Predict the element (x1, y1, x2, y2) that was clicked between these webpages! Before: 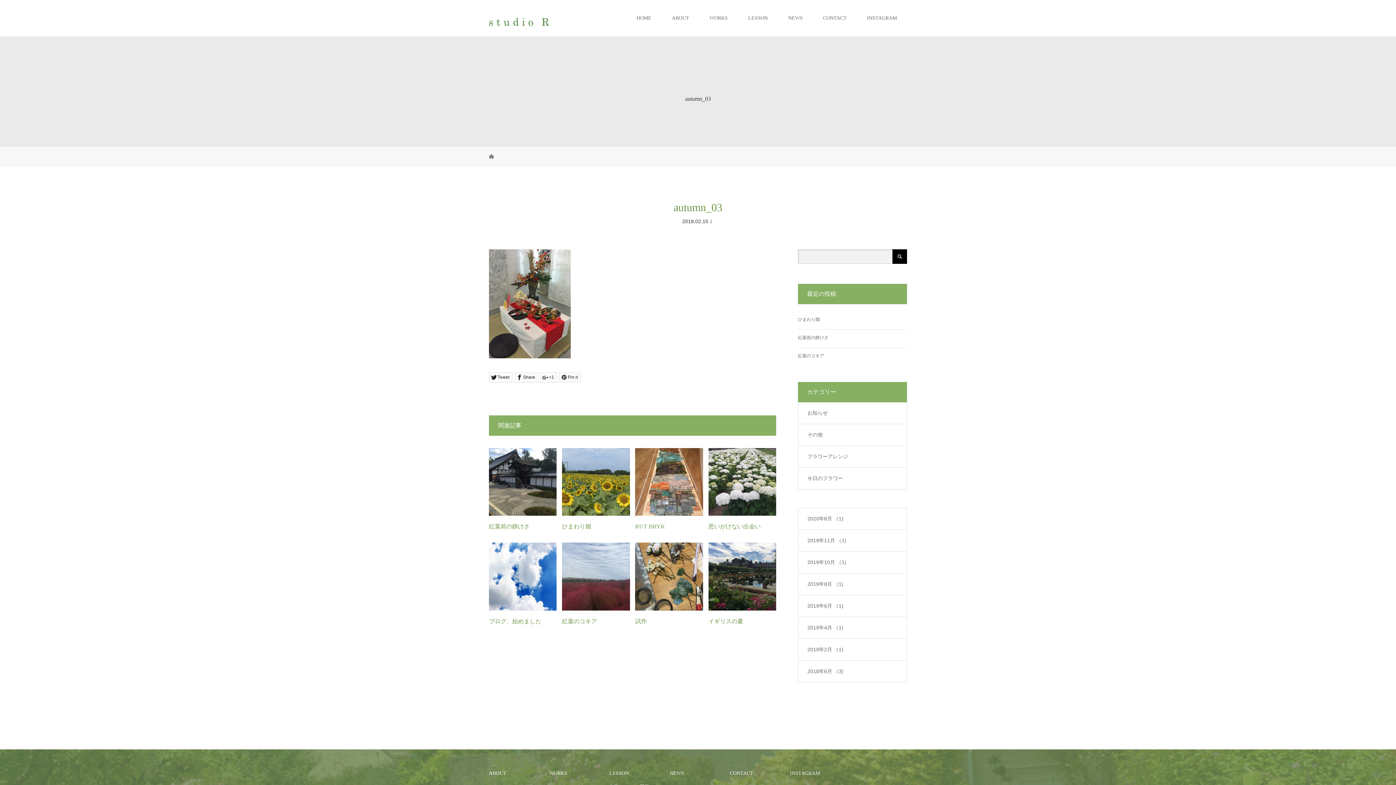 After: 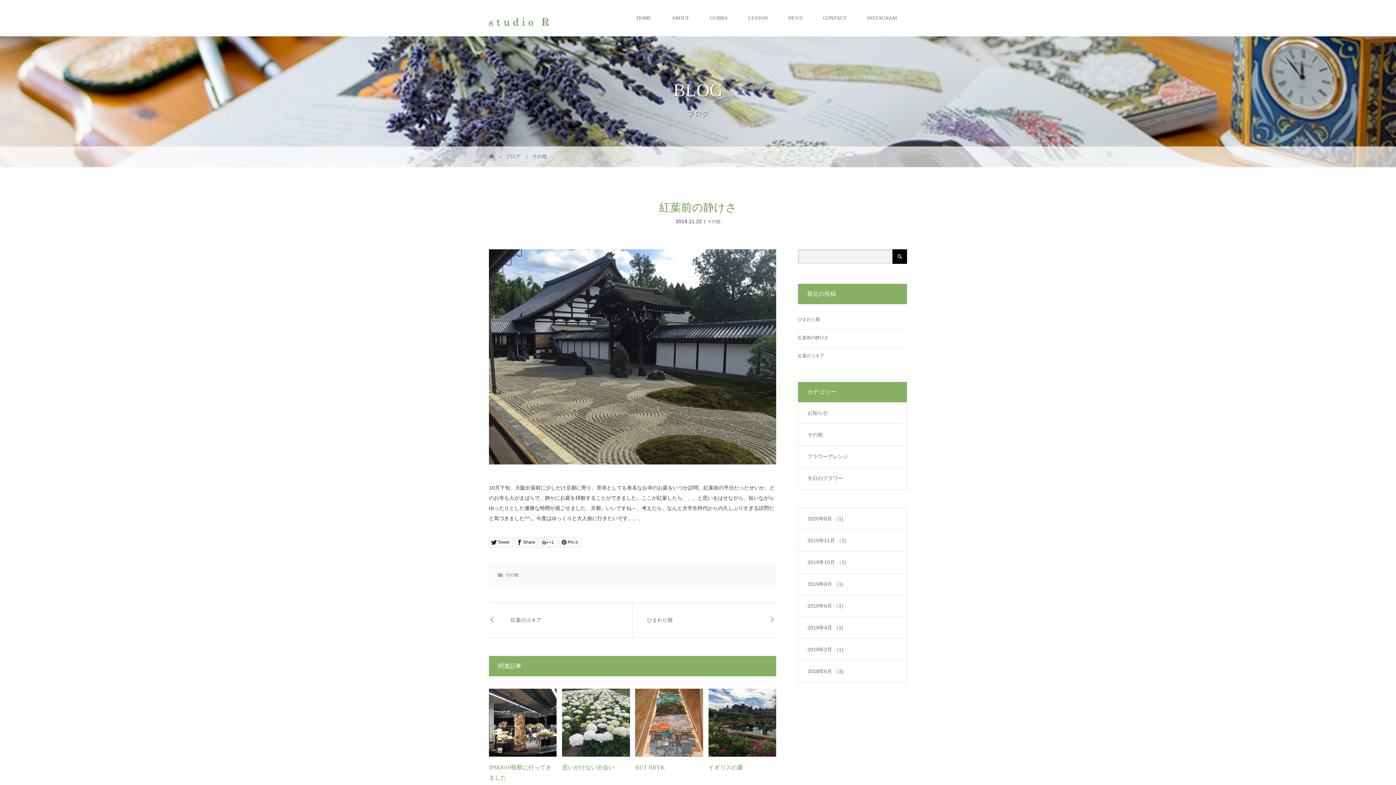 Action: bbox: (489, 523, 529, 529) label: 紅葉前の静けさ